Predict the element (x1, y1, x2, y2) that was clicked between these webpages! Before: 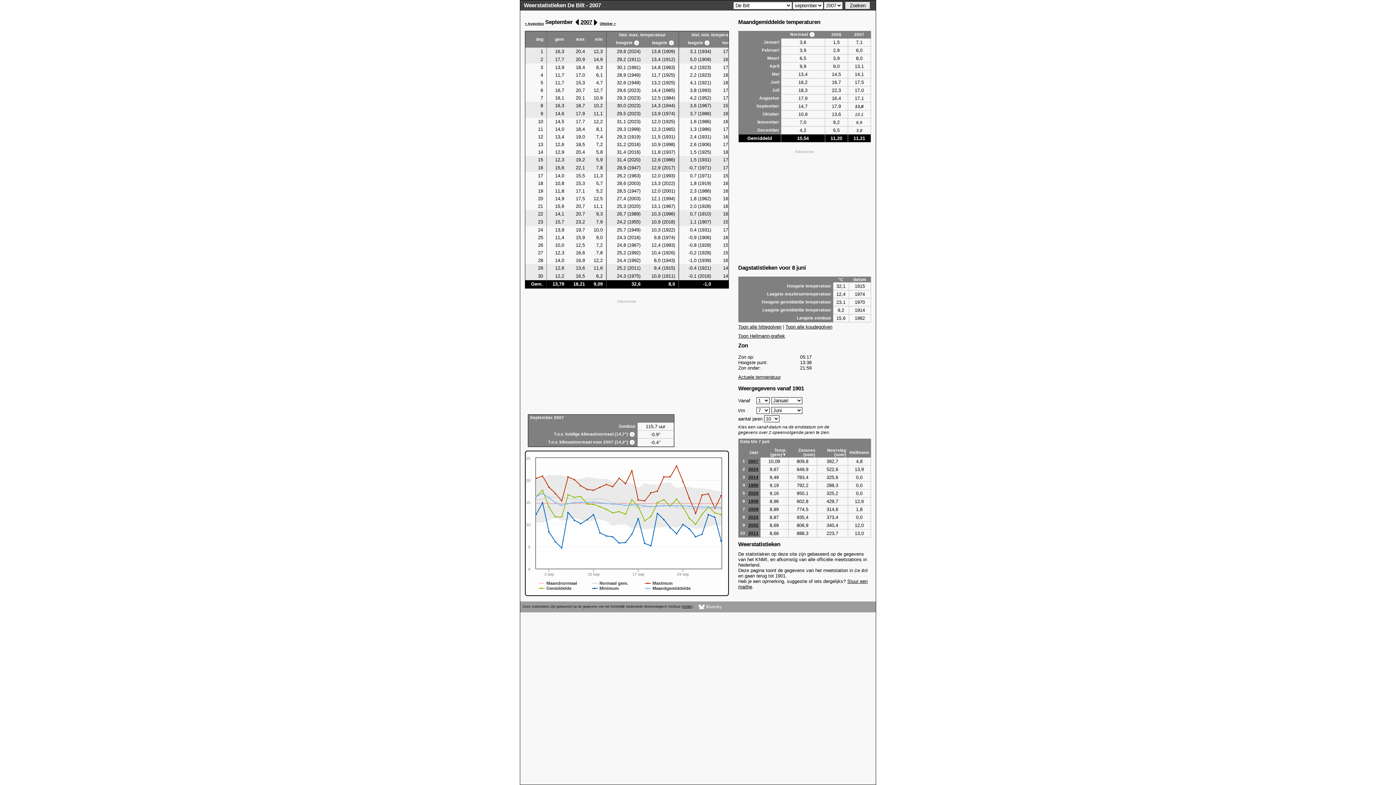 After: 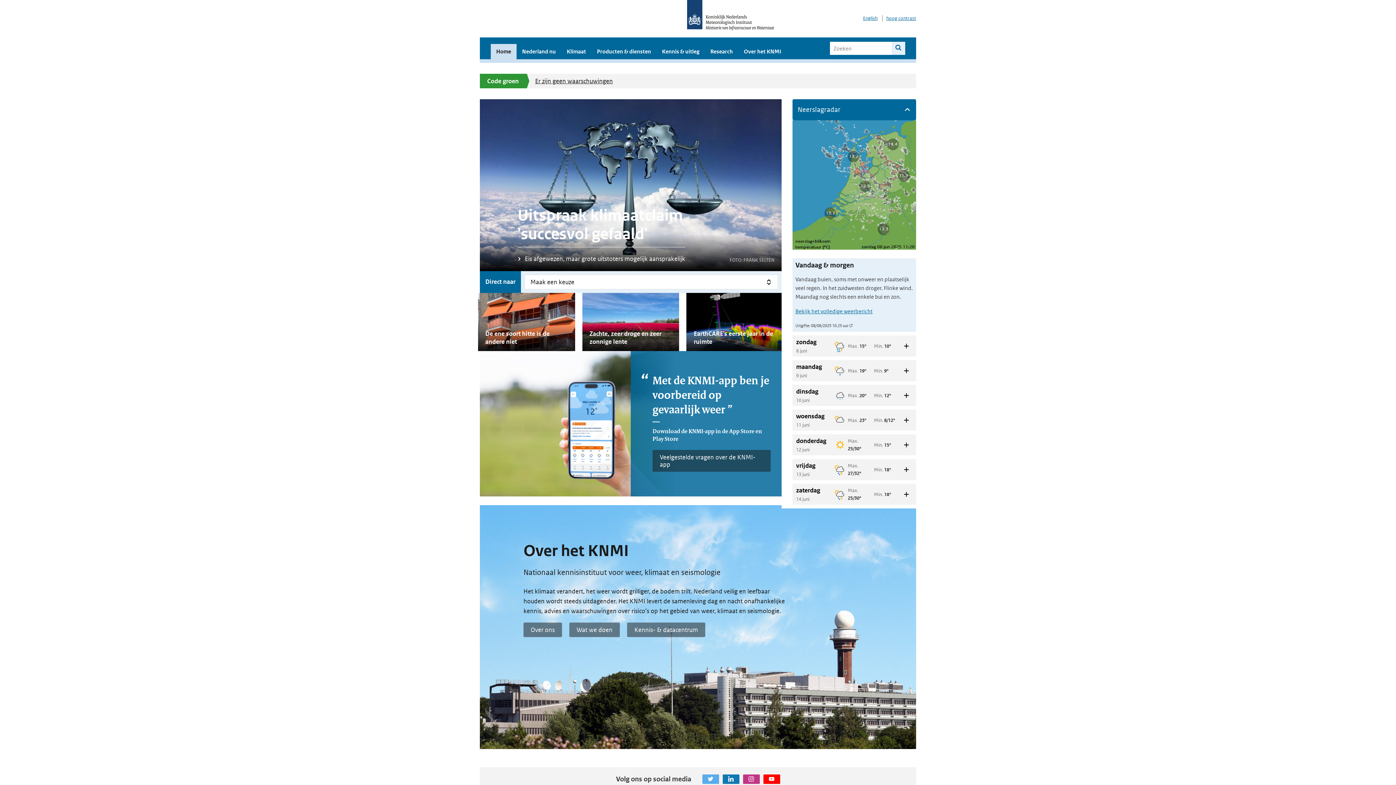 Action: bbox: (682, 605, 691, 608) label: KNMI